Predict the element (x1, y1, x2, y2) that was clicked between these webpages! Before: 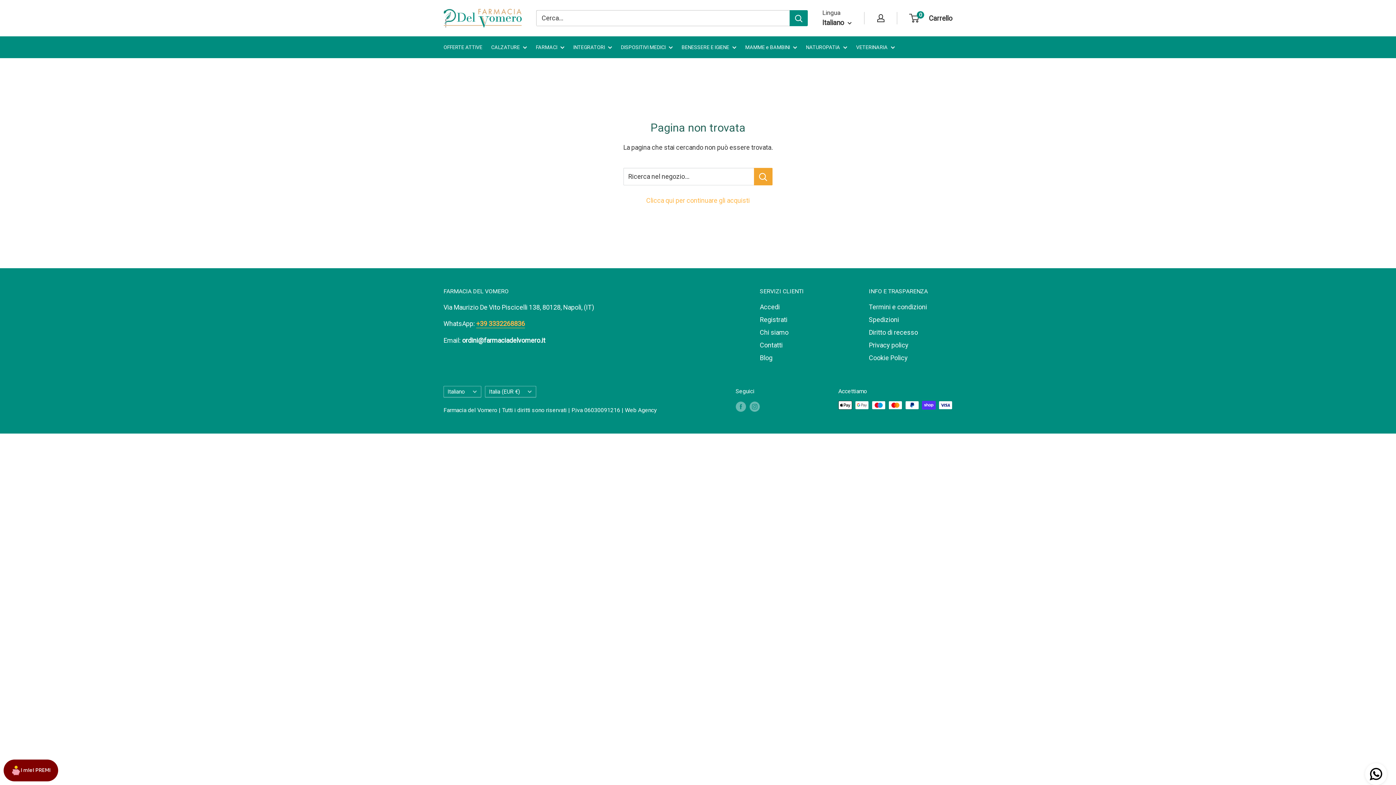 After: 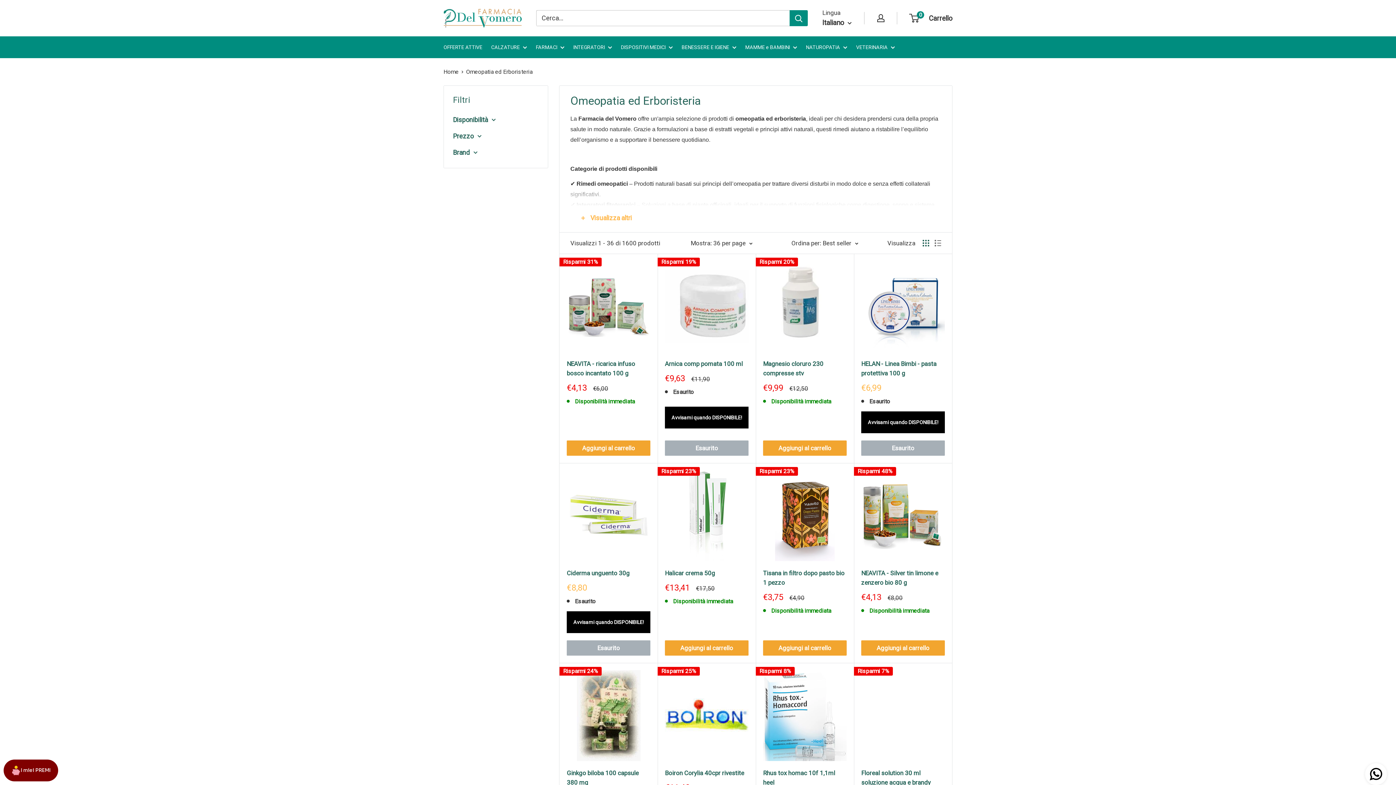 Action: label: NATUROPATIA bbox: (806, 42, 847, 52)